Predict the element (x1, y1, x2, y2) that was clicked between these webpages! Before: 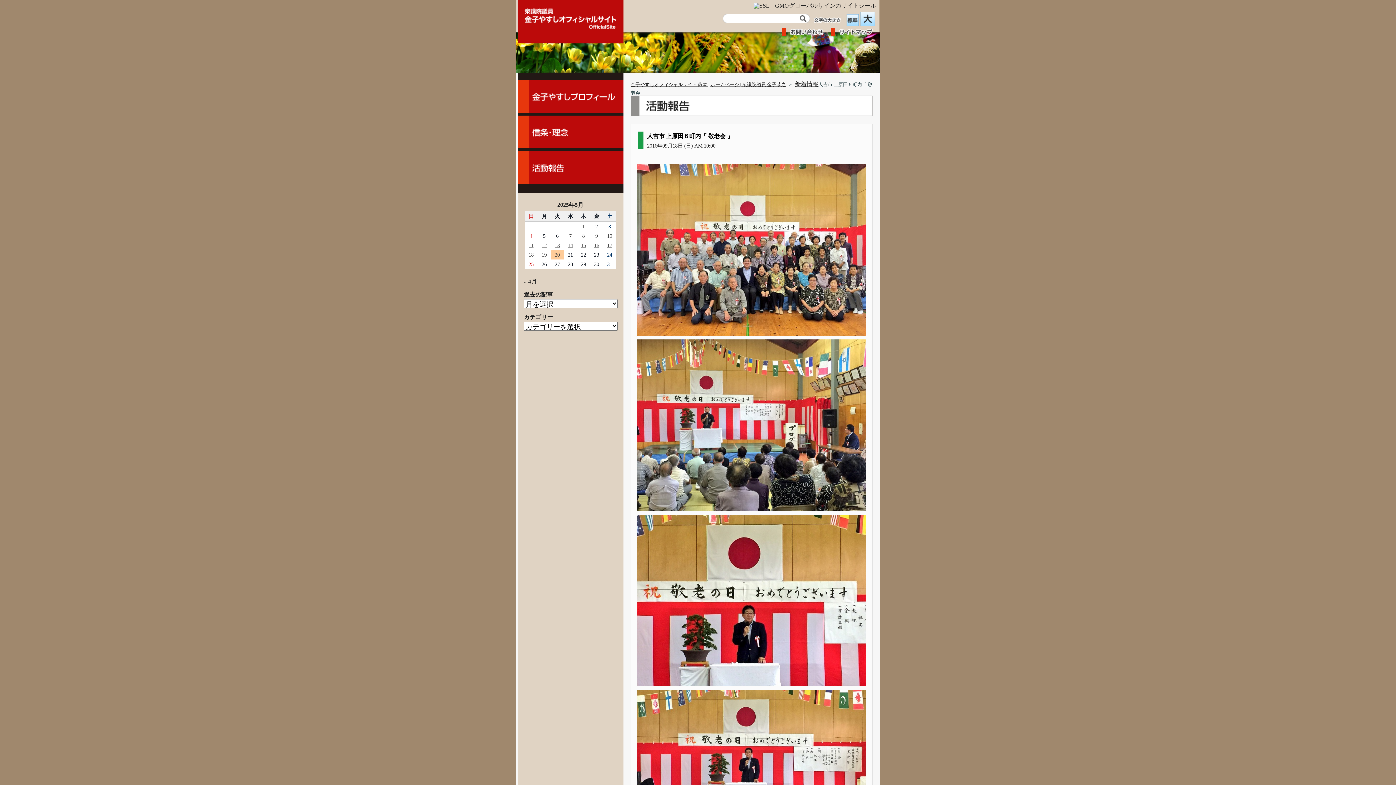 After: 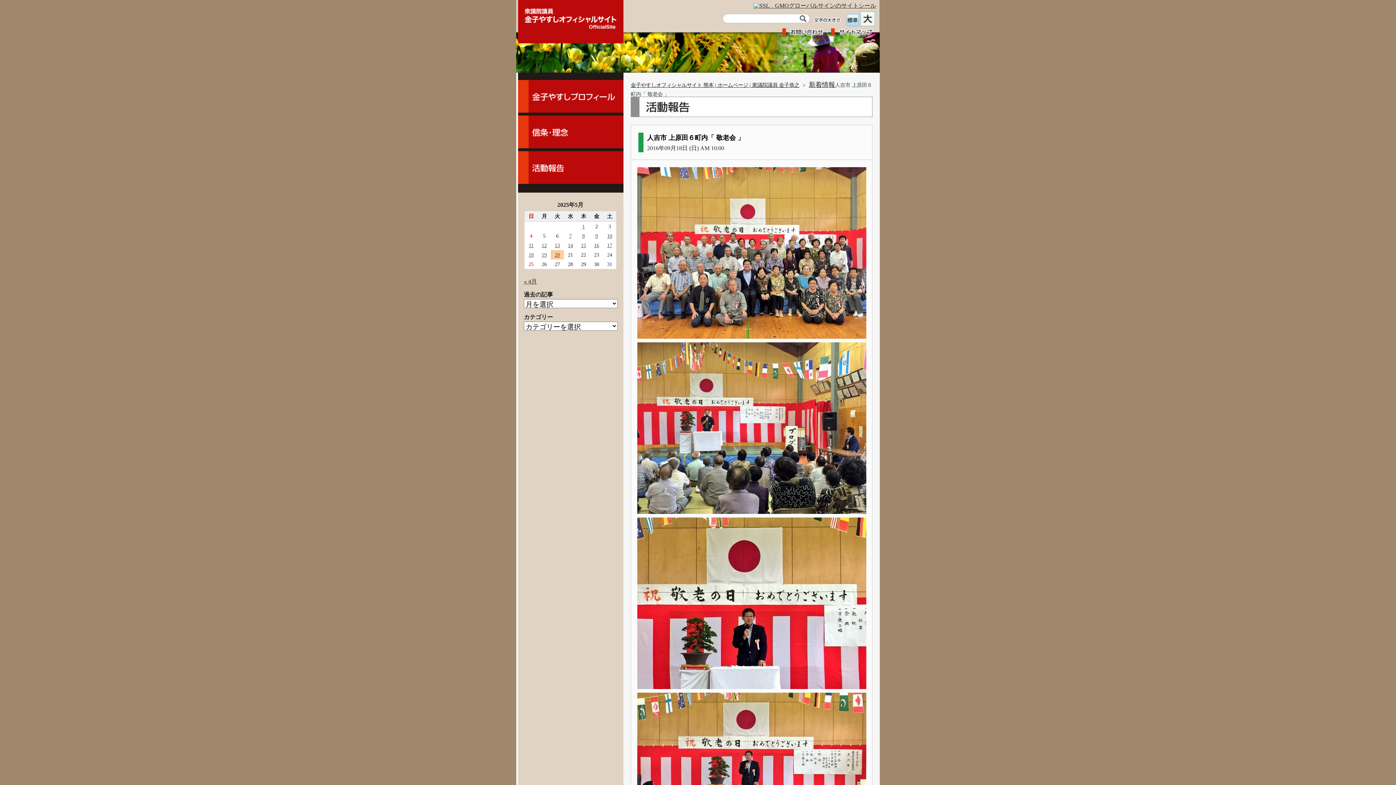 Action: bbox: (860, 18, 875, 25)